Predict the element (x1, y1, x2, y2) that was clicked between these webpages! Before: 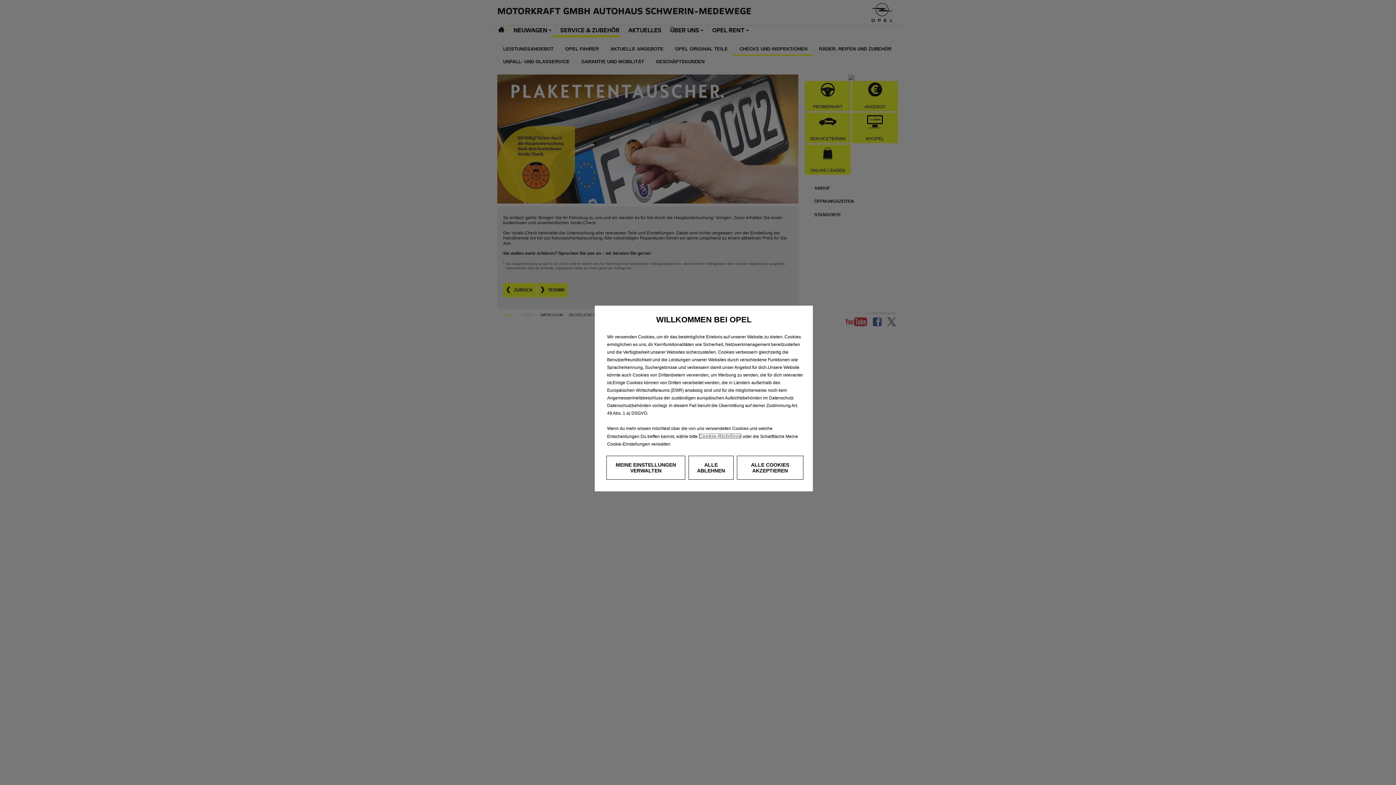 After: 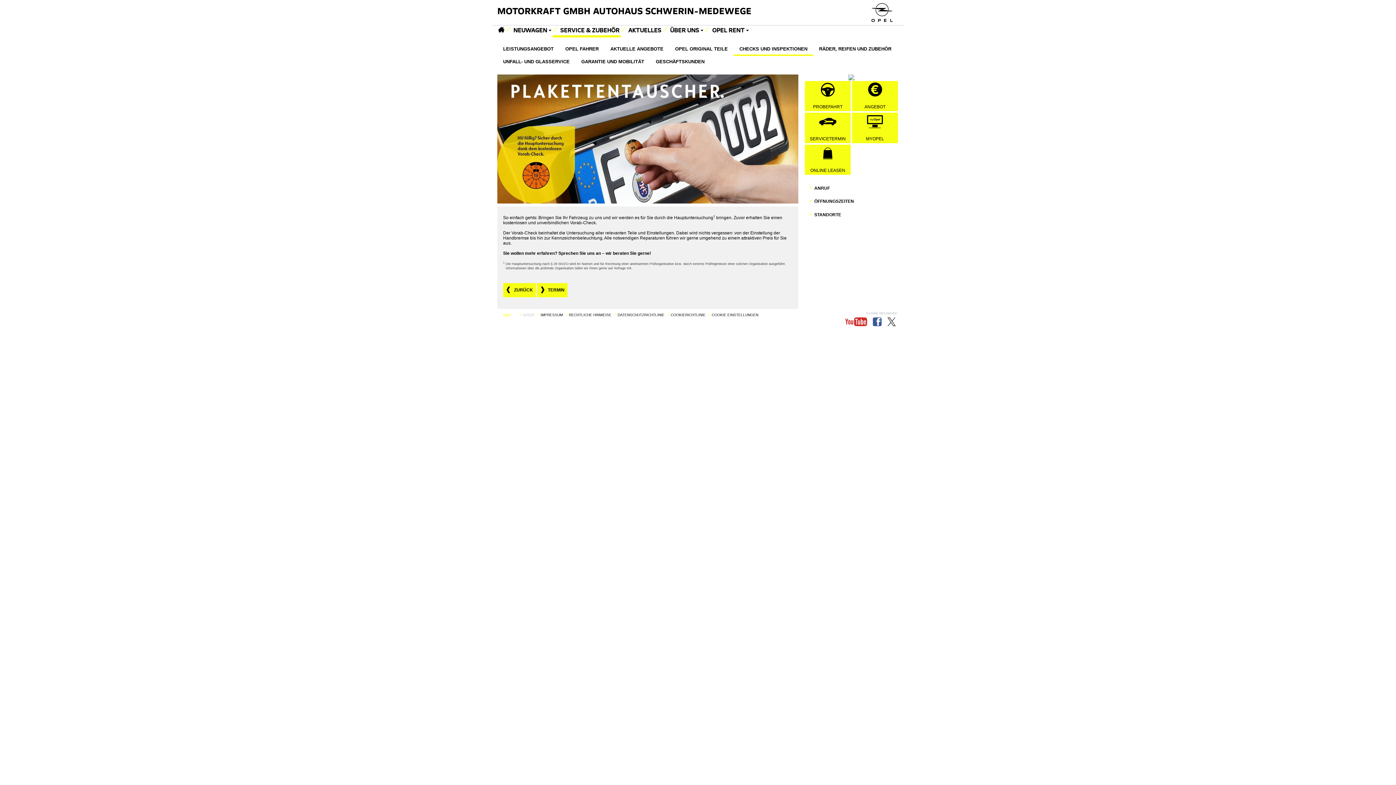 Action: label: ALLE ABLEHNEN bbox: (688, 456, 733, 480)